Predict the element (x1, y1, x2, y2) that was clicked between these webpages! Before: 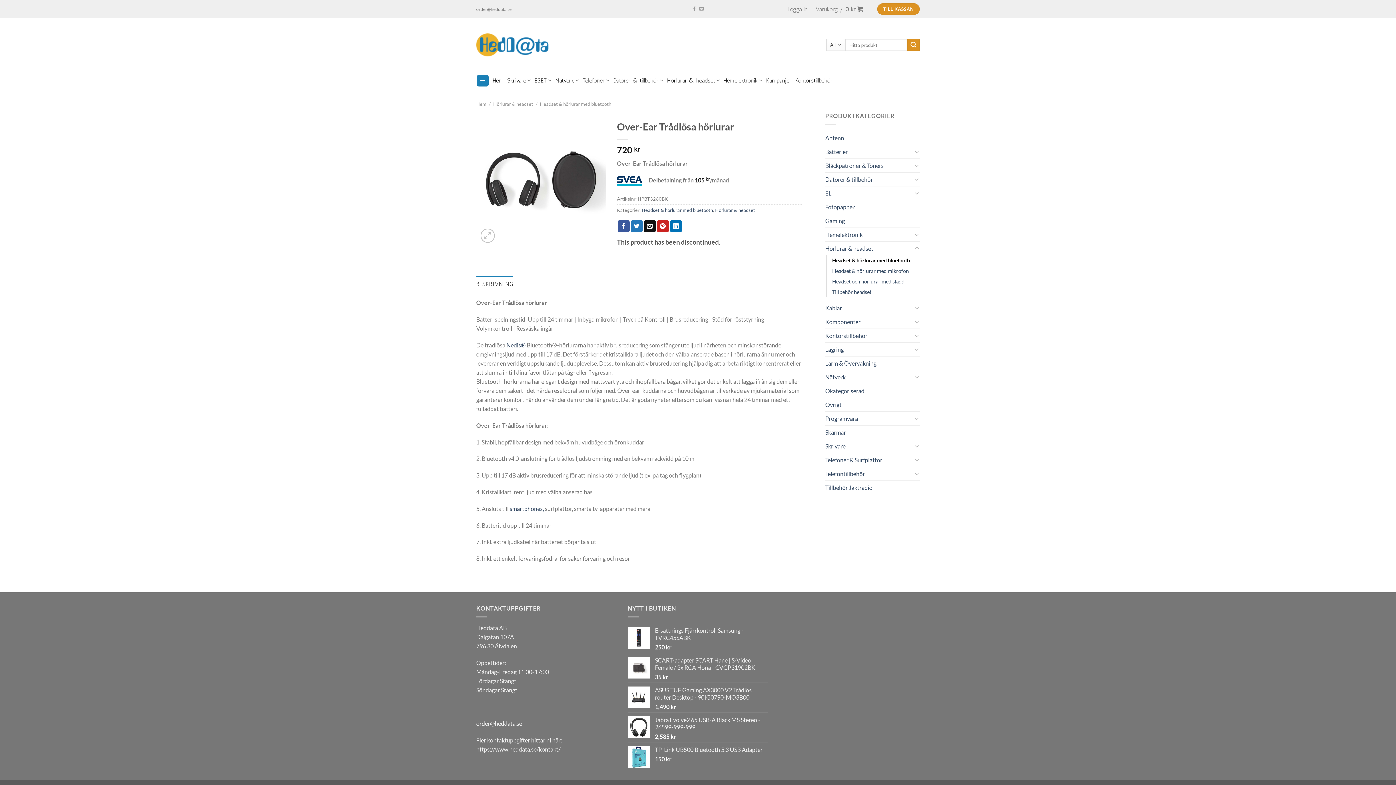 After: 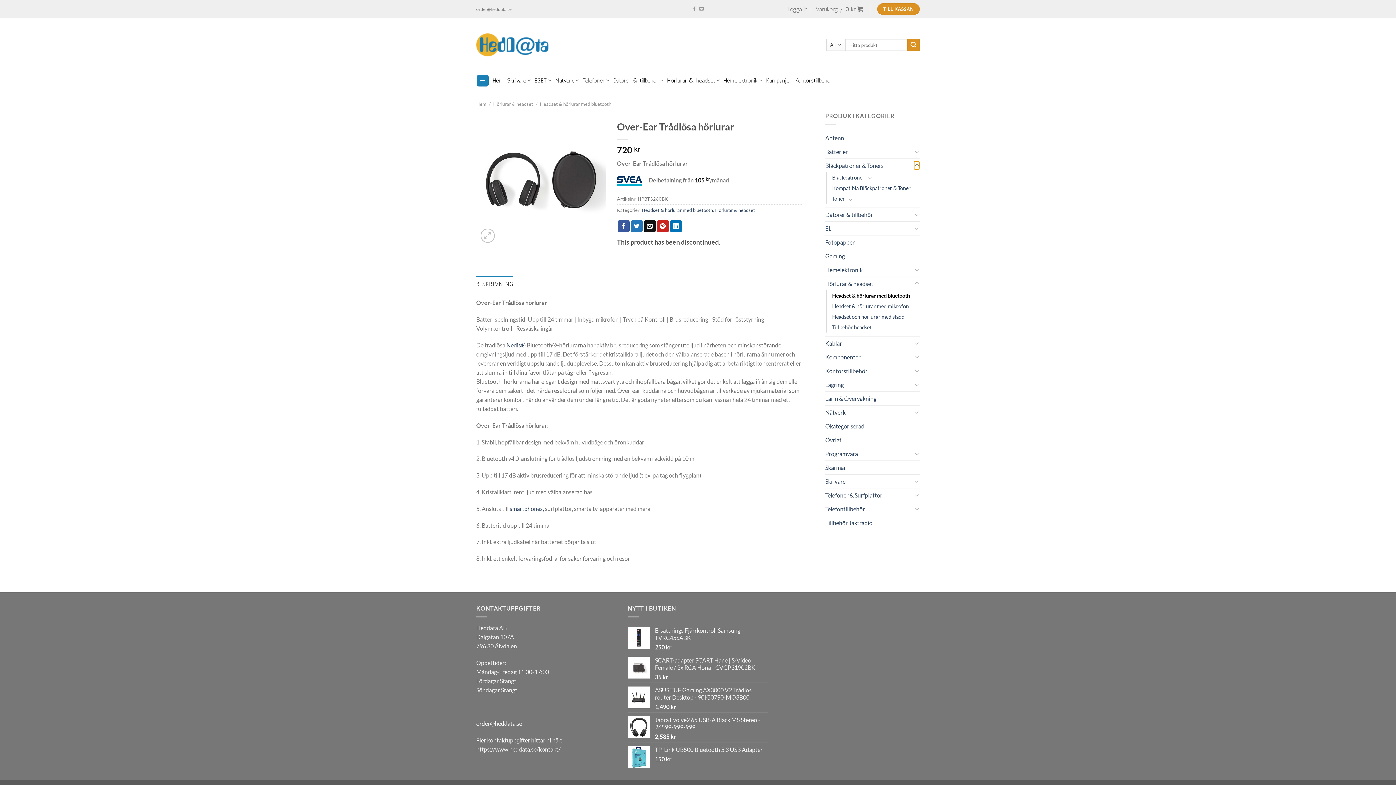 Action: label: Toggle bbox: (914, 161, 920, 169)